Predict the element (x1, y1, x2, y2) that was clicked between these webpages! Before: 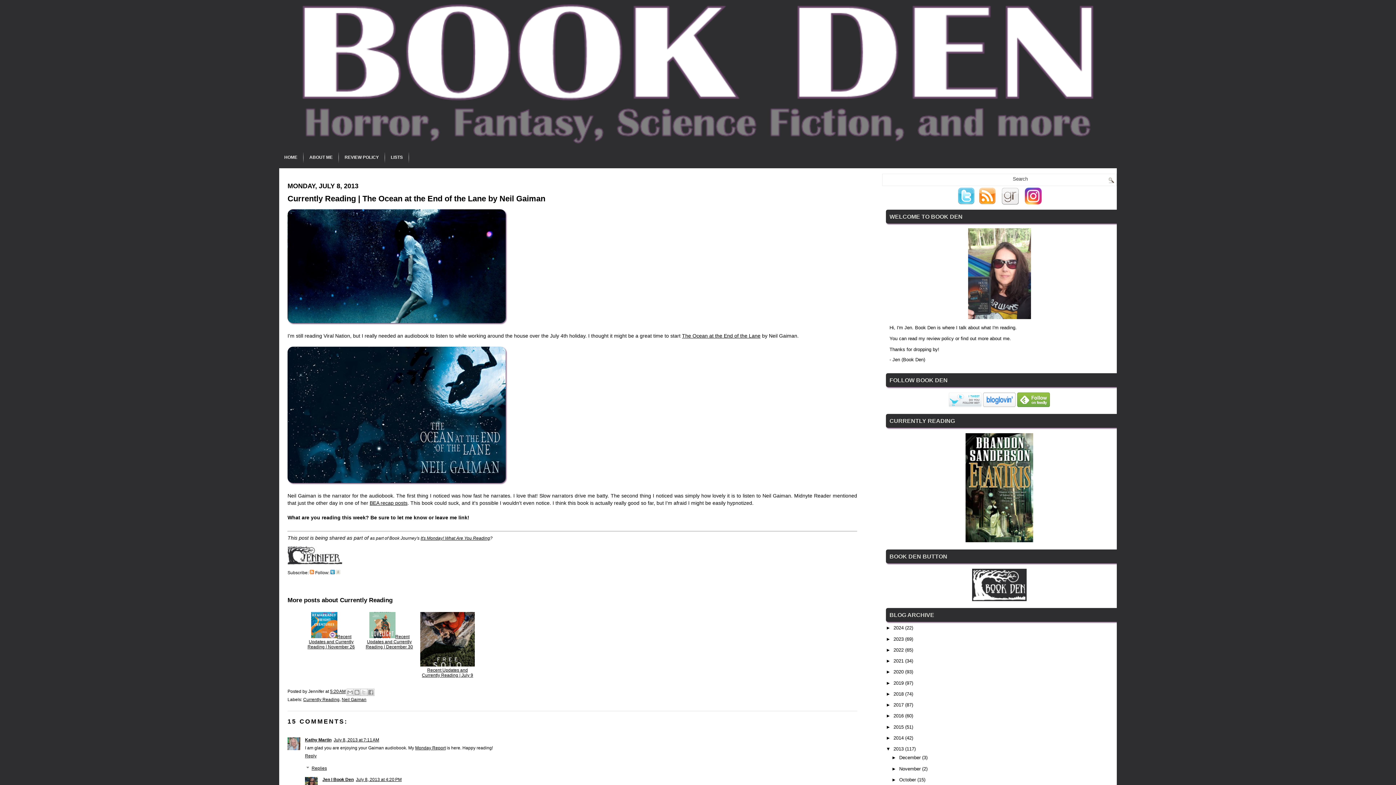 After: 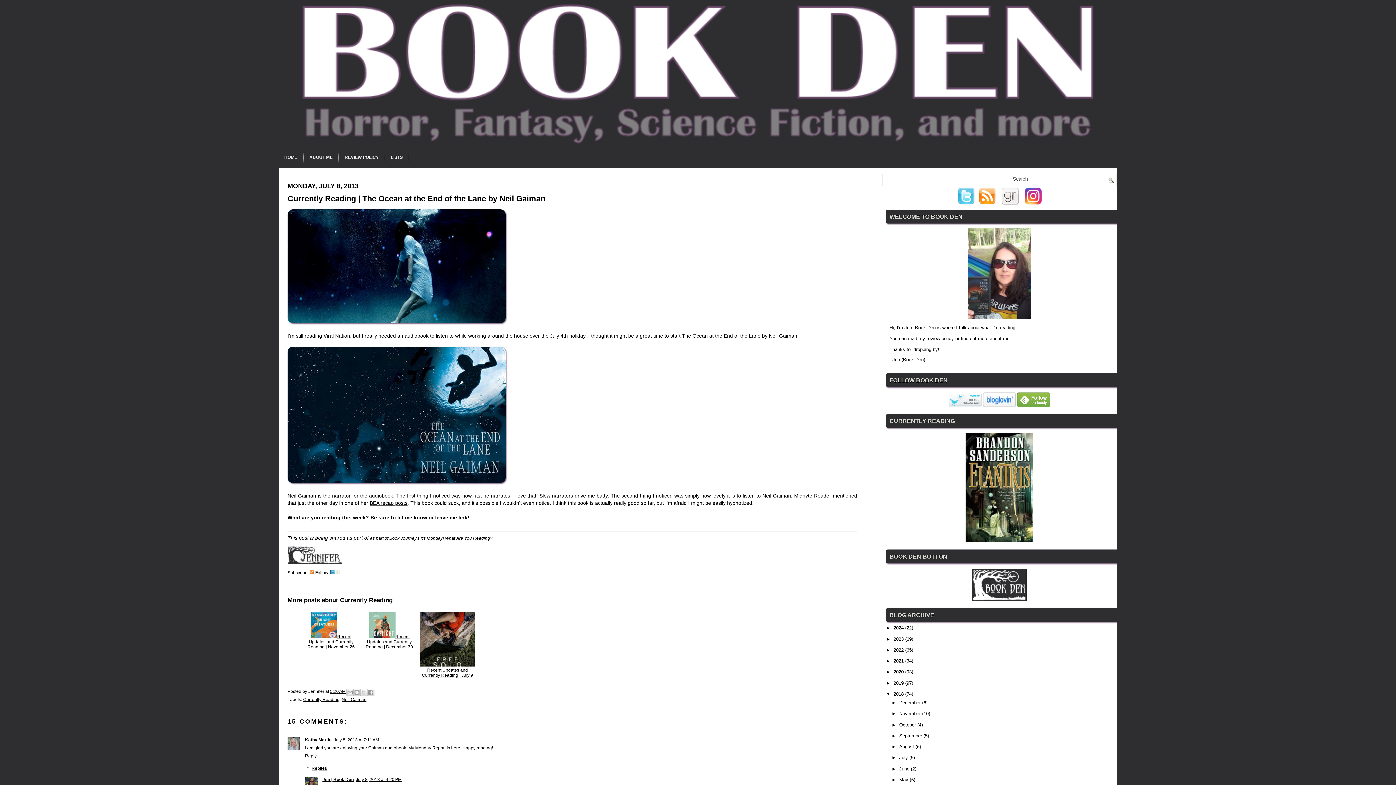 Action: bbox: (886, 691, 893, 697) label: ►  